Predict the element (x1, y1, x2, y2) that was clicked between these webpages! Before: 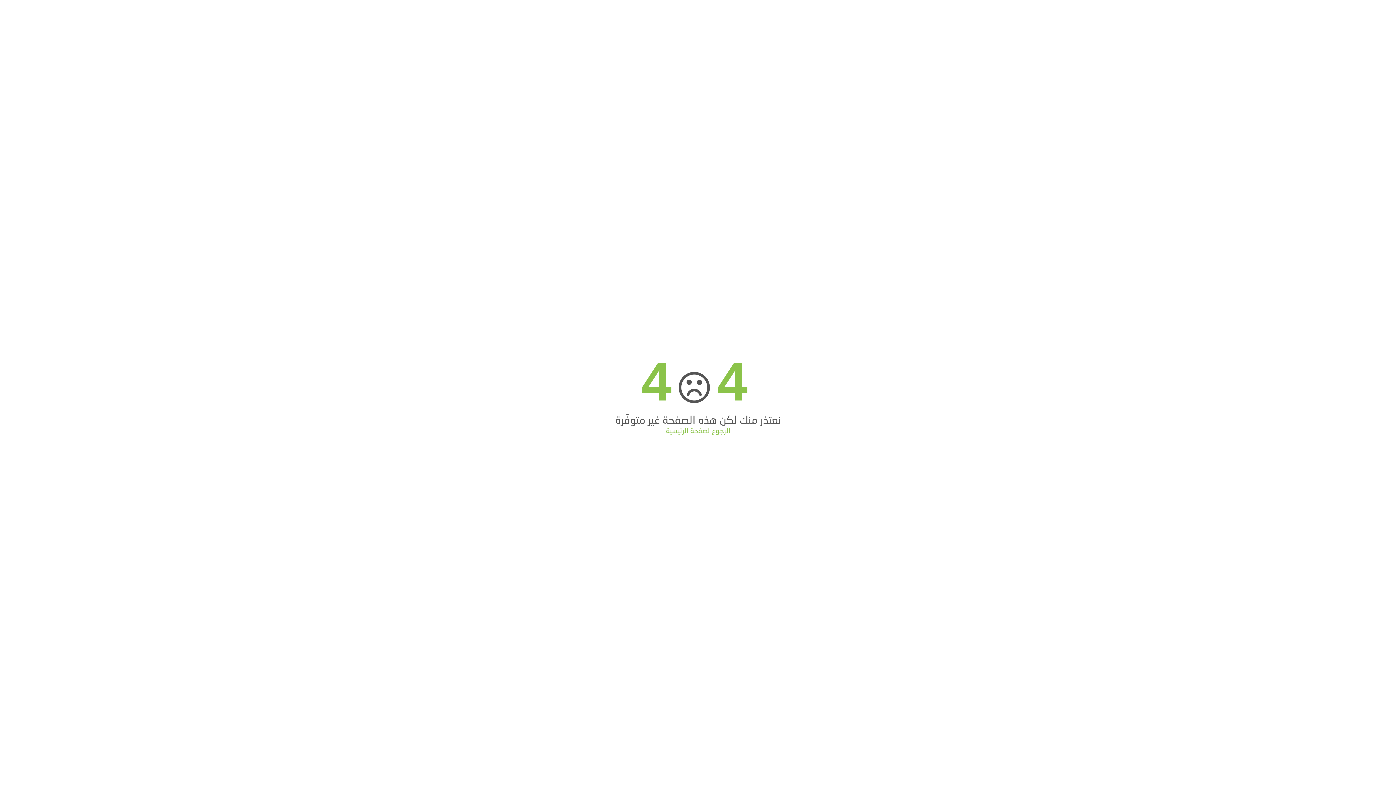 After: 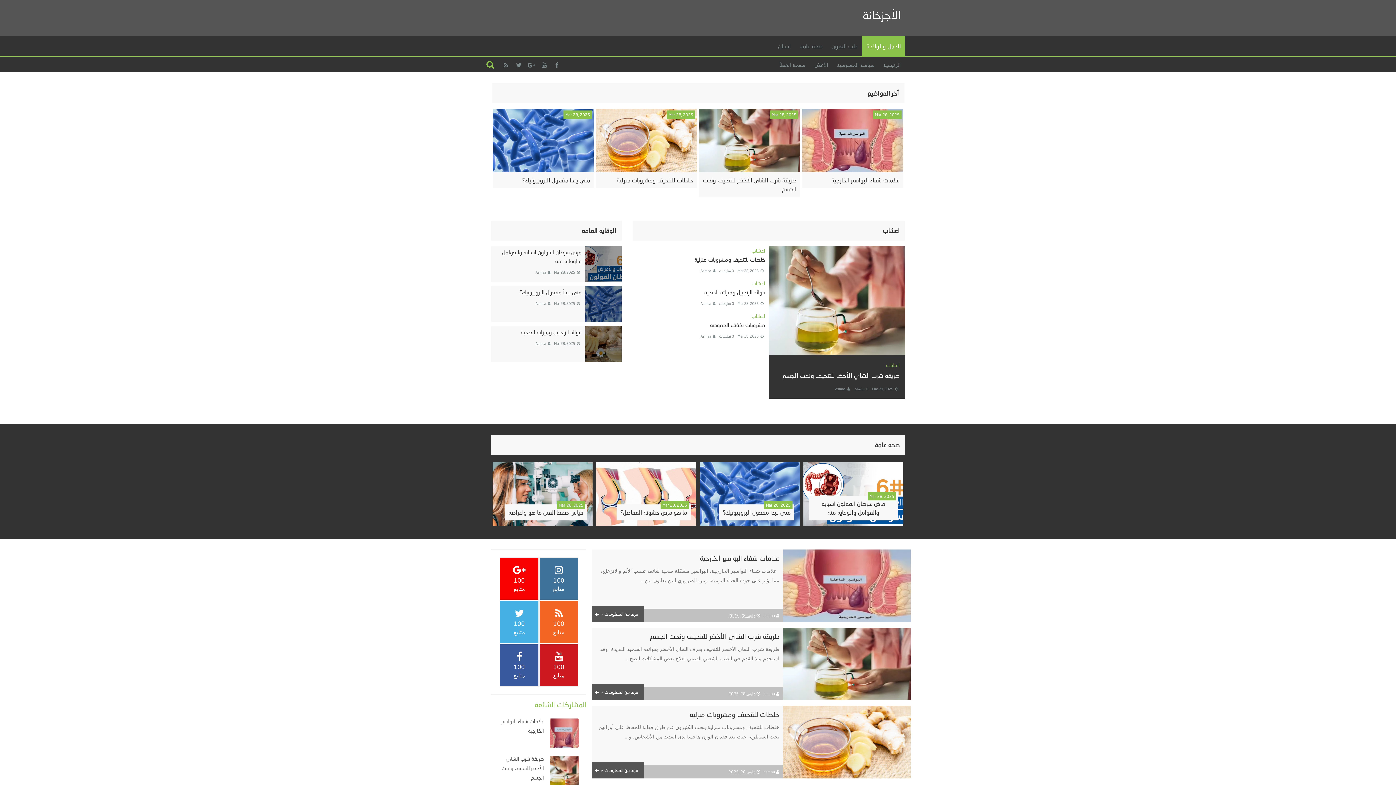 Action: bbox: (666, 426, 730, 434) label: الرجوع لصفحة الرئيسية